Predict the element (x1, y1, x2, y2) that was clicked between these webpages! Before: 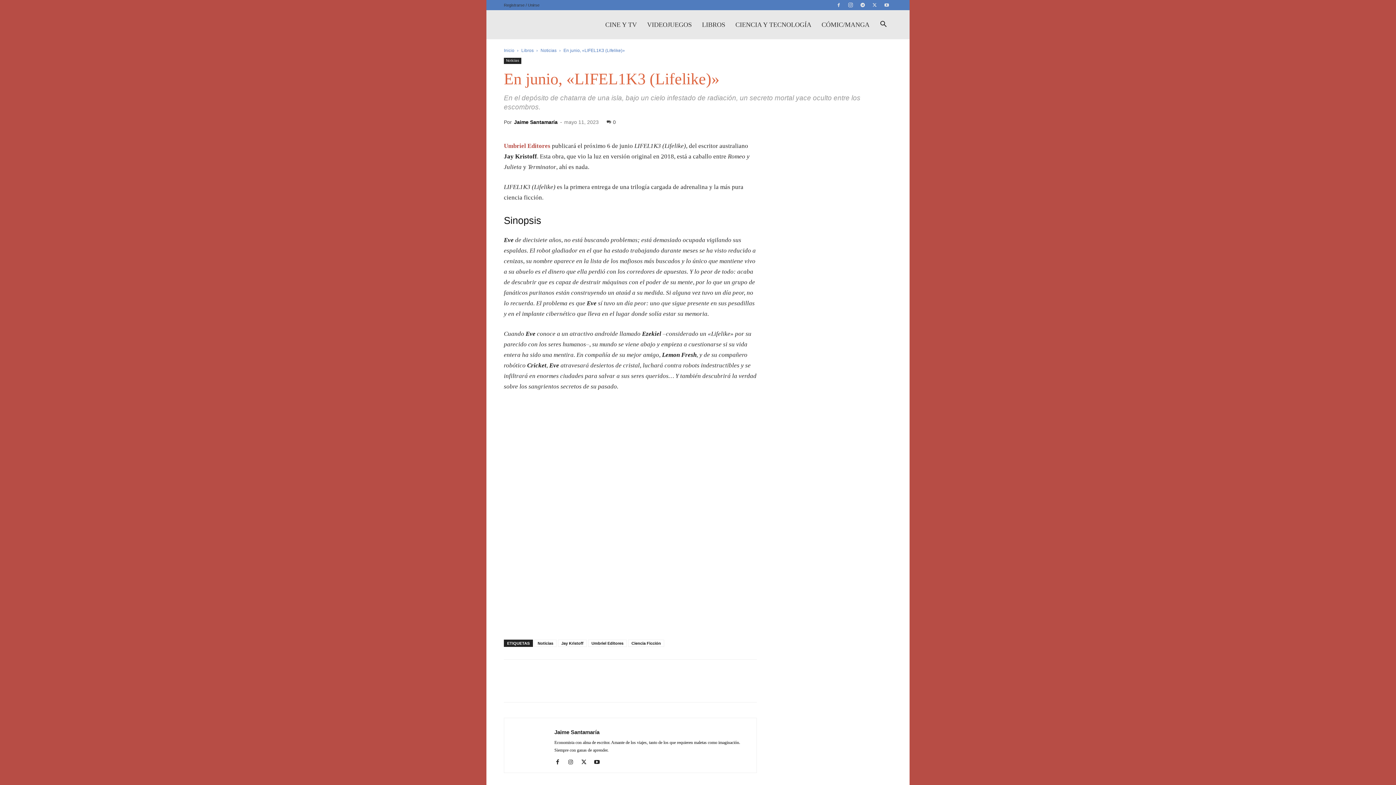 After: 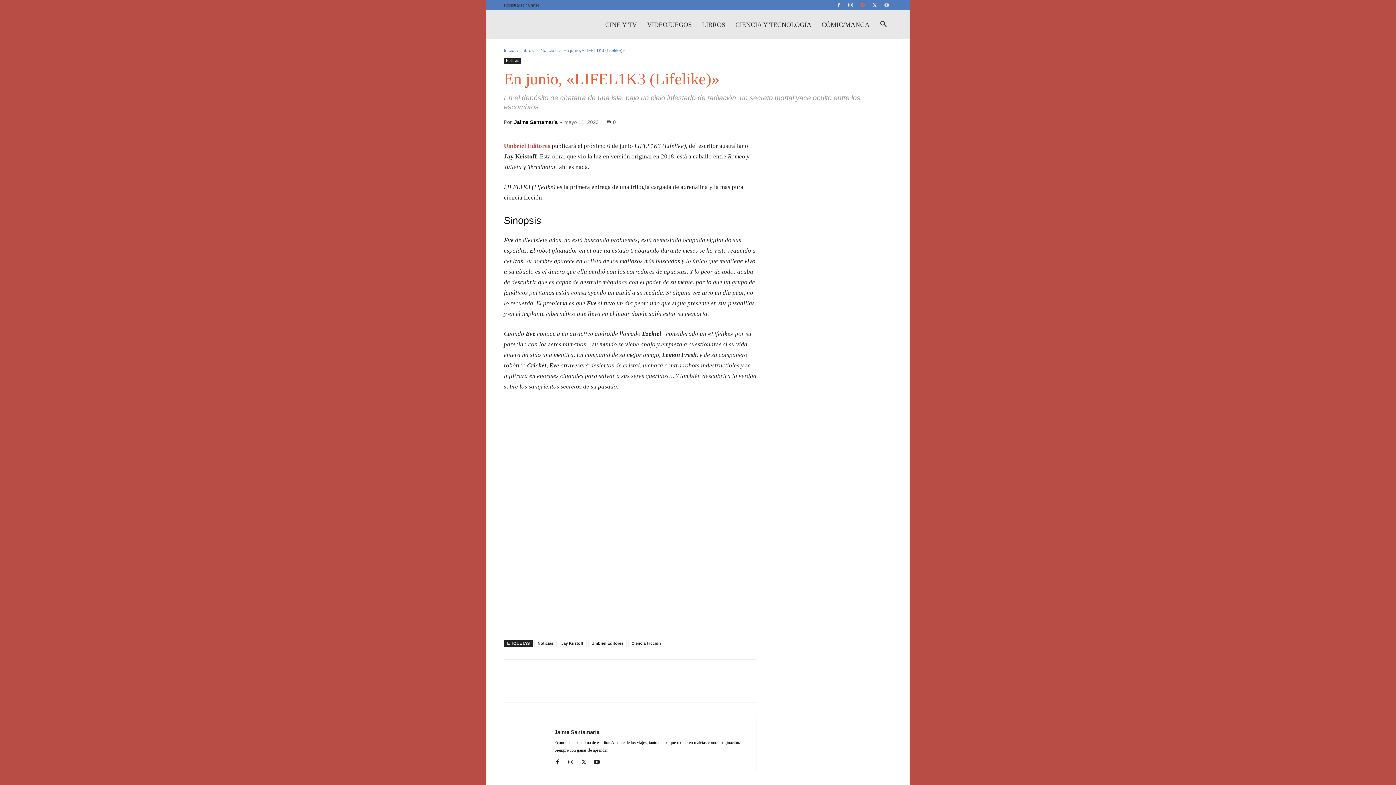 Action: bbox: (857, 0, 868, 10)